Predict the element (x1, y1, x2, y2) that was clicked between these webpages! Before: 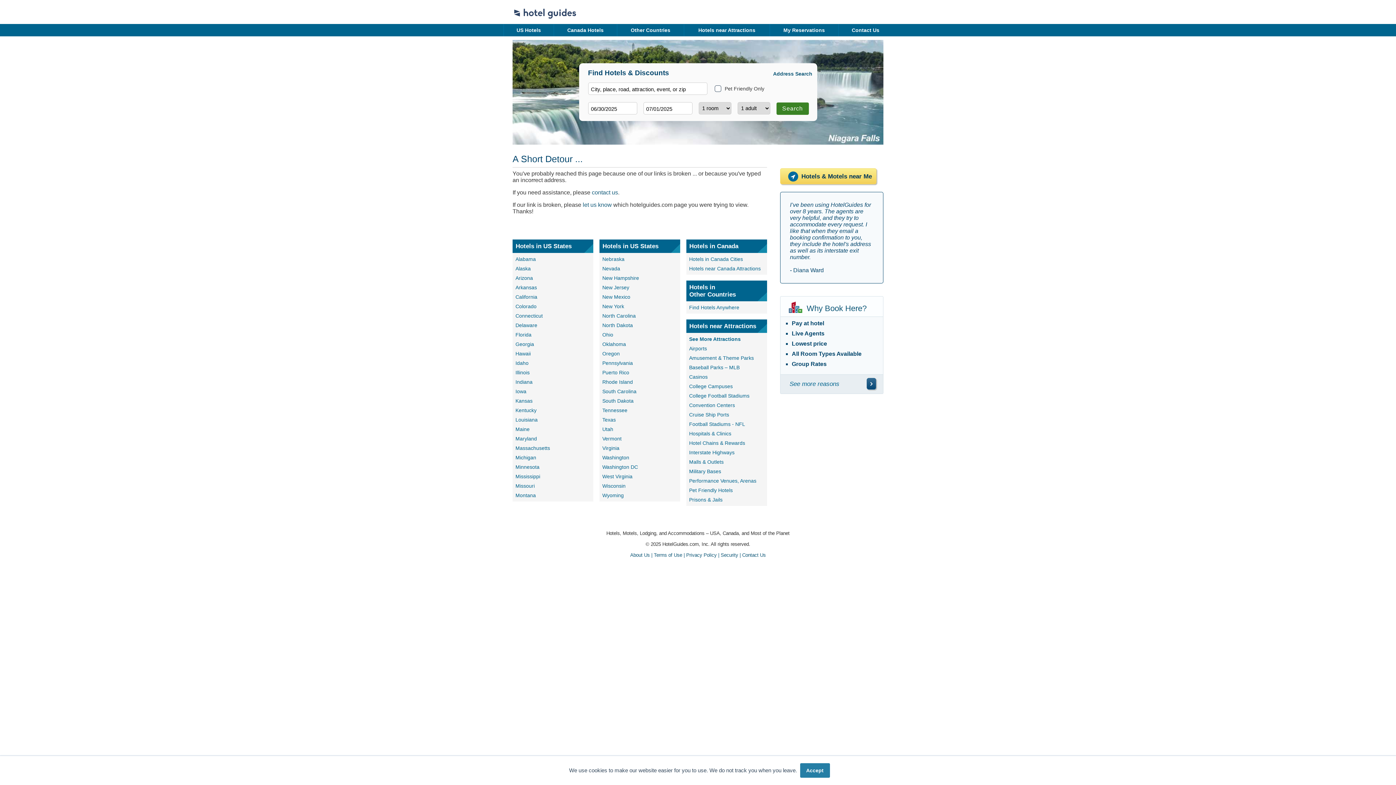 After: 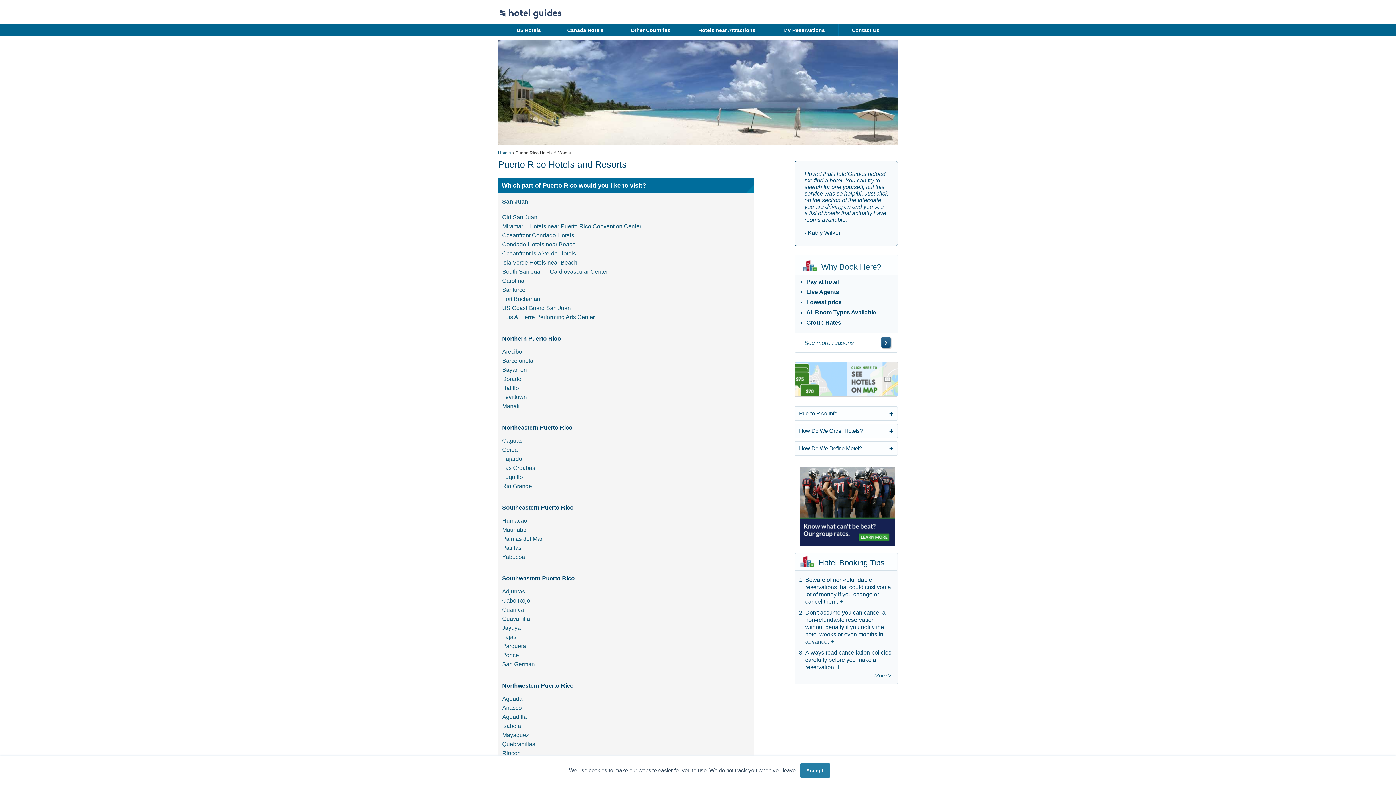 Action: label: Puerto Rico bbox: (602, 369, 629, 375)